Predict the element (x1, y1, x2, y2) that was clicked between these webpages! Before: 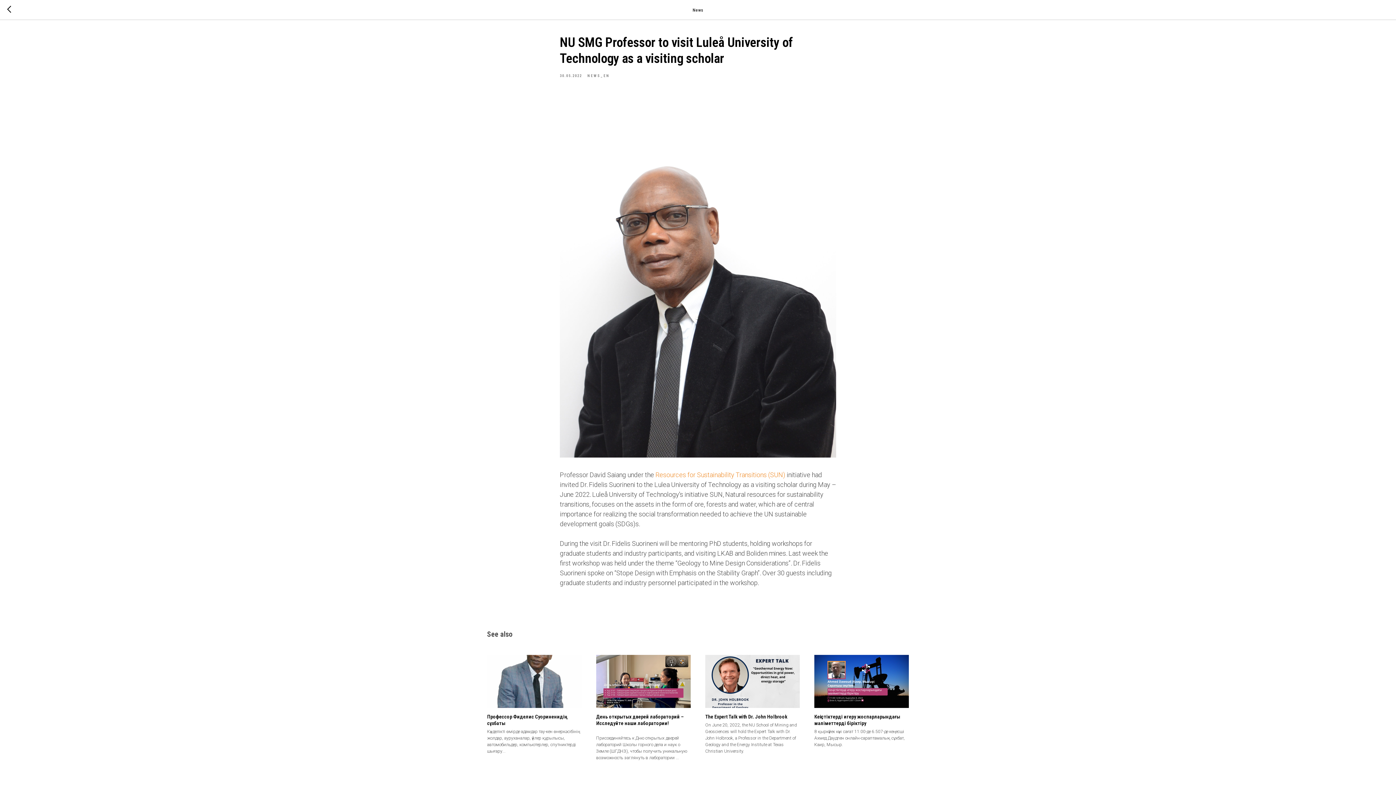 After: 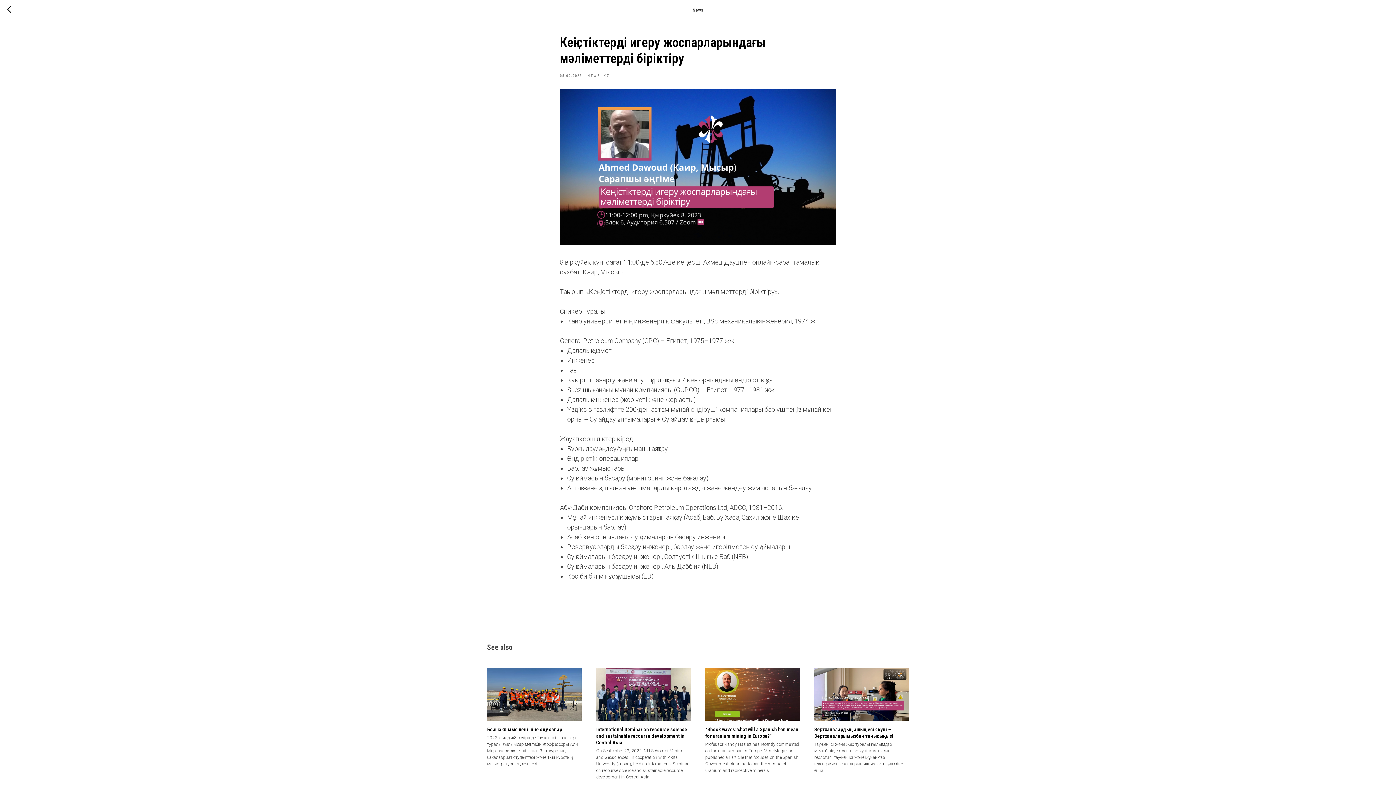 Action: label: Кеңістіктерді игеру жоспарларындағы мәліметтерді біріктіру
8 қыркүйек күні сағат 11:00-де 6.507-де кеңесші Ахмед Даудпен онлайн-сараптамалық сұхбат, Каир, Мысыр. bbox: (814, 655, 909, 748)